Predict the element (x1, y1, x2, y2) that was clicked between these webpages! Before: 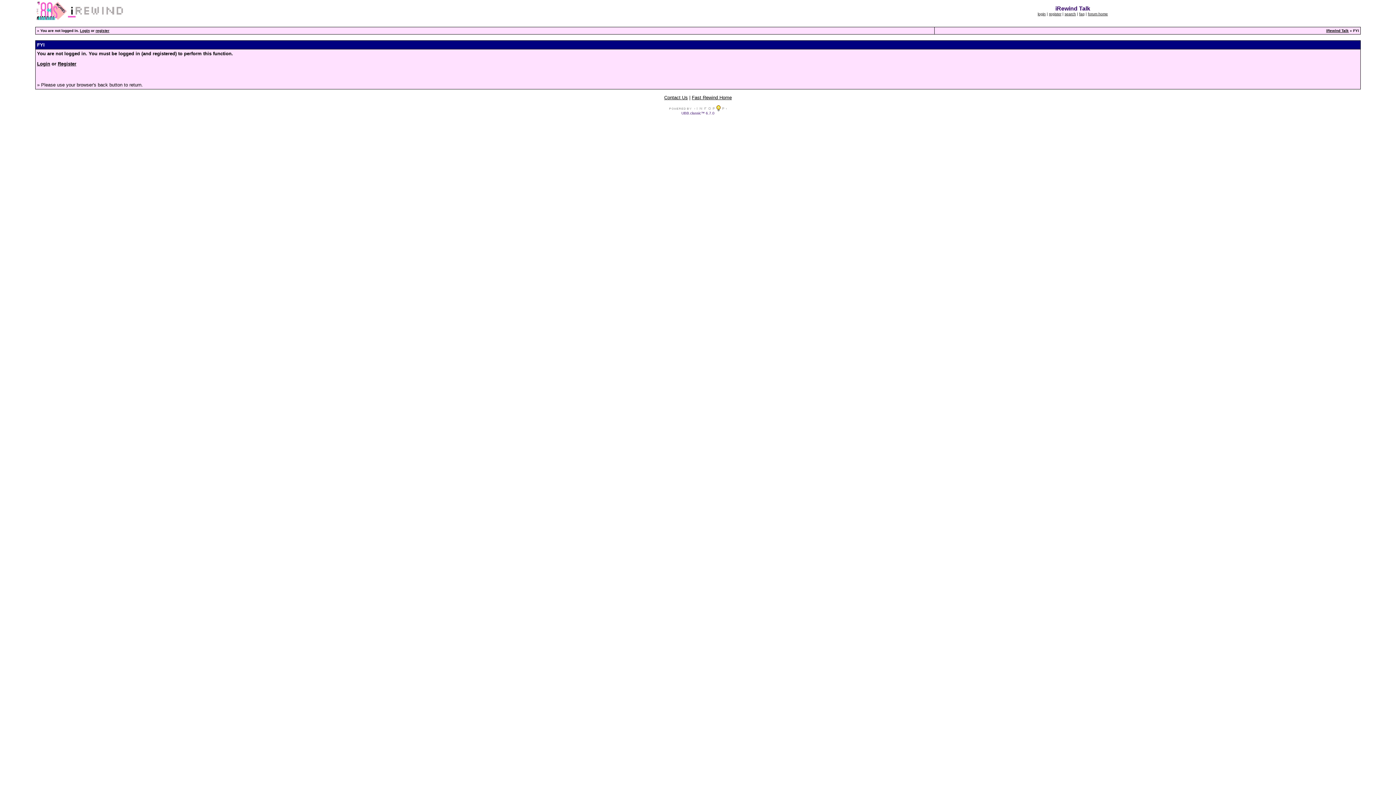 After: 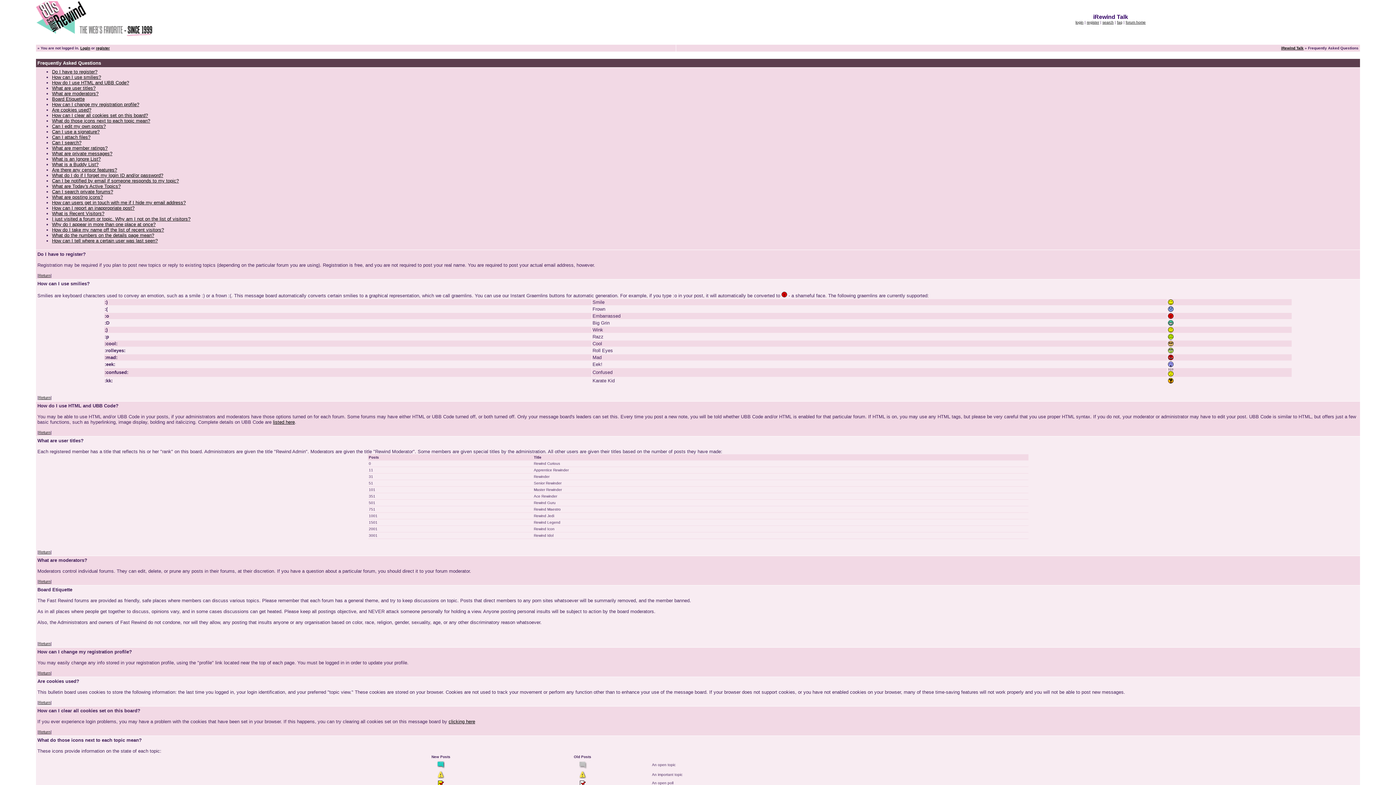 Action: bbox: (1079, 12, 1084, 16) label: faq